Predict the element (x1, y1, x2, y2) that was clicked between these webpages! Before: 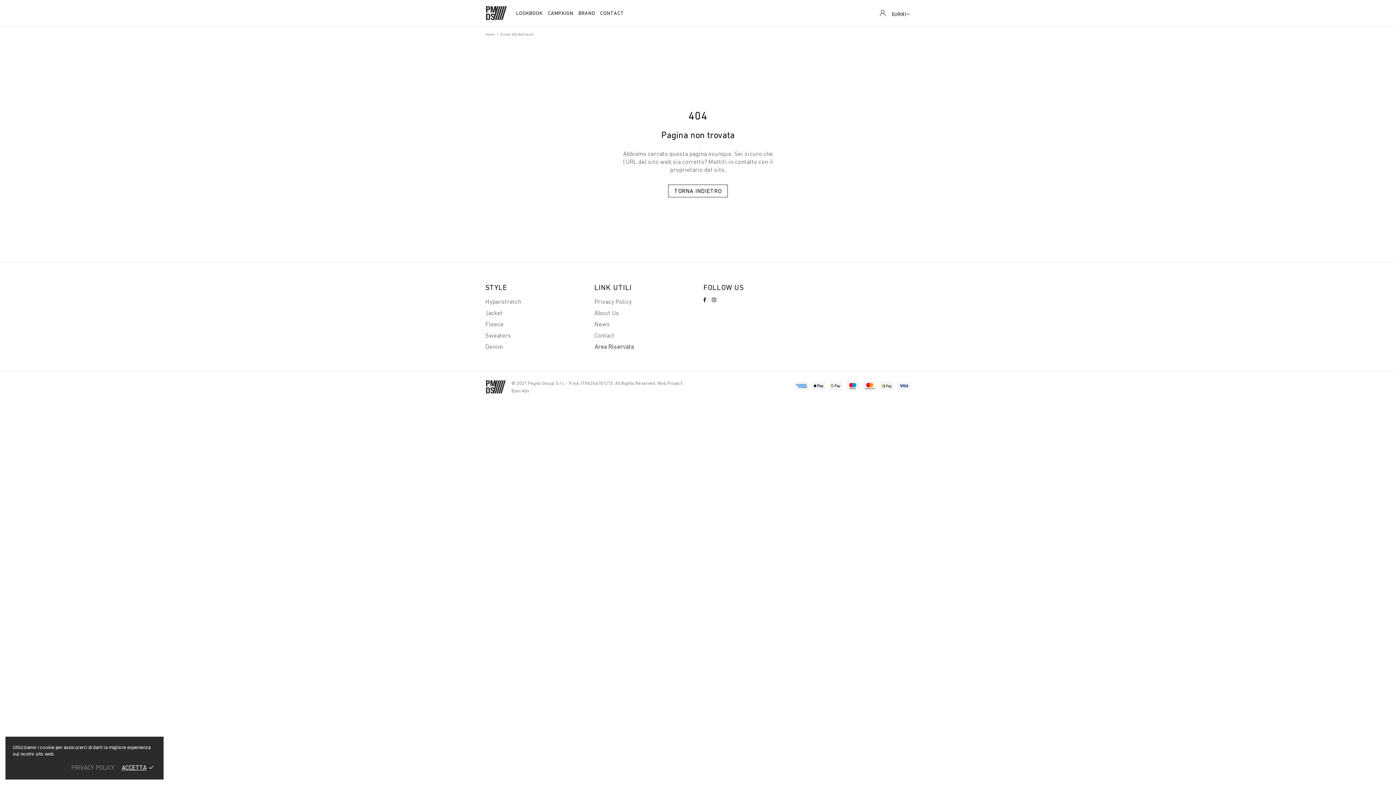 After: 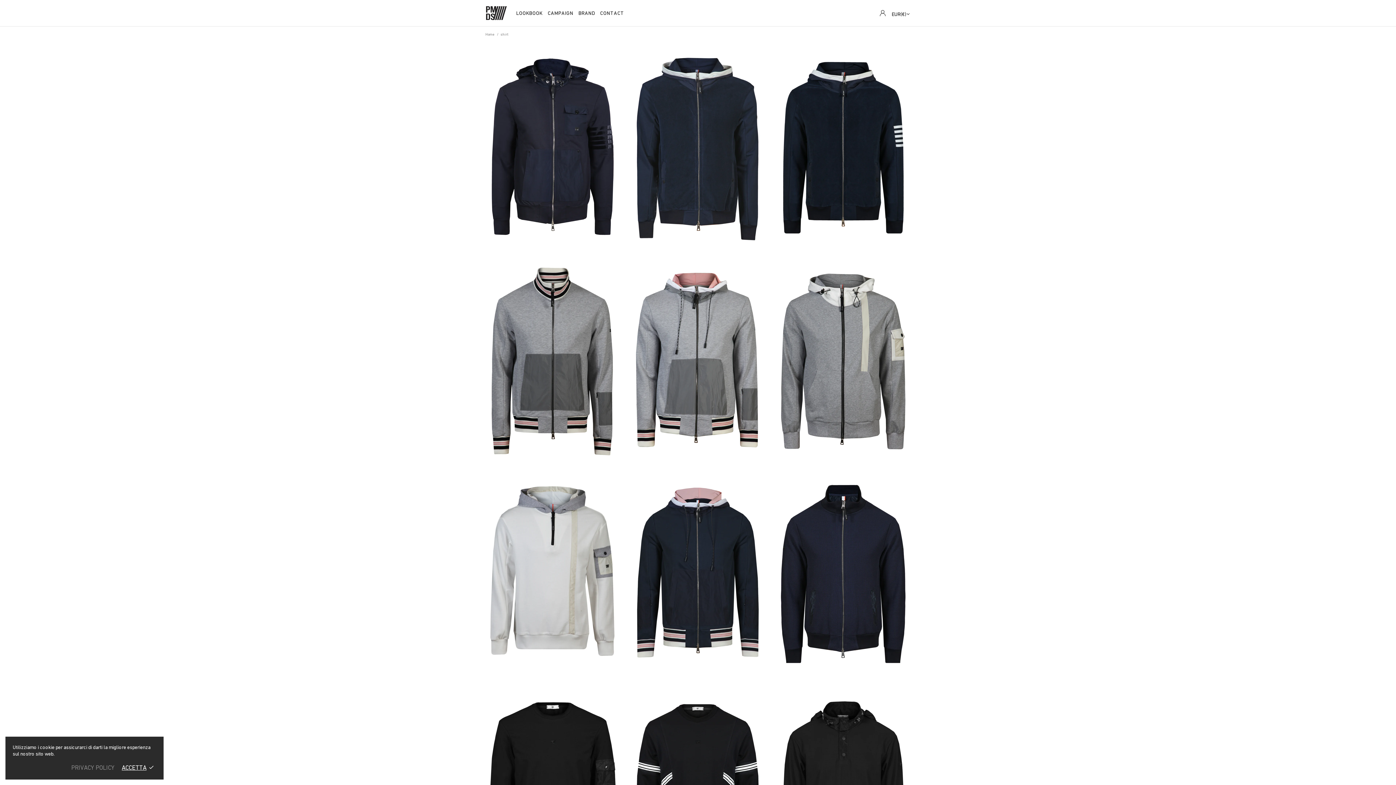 Action: bbox: (485, 320, 503, 328) label: Fleece